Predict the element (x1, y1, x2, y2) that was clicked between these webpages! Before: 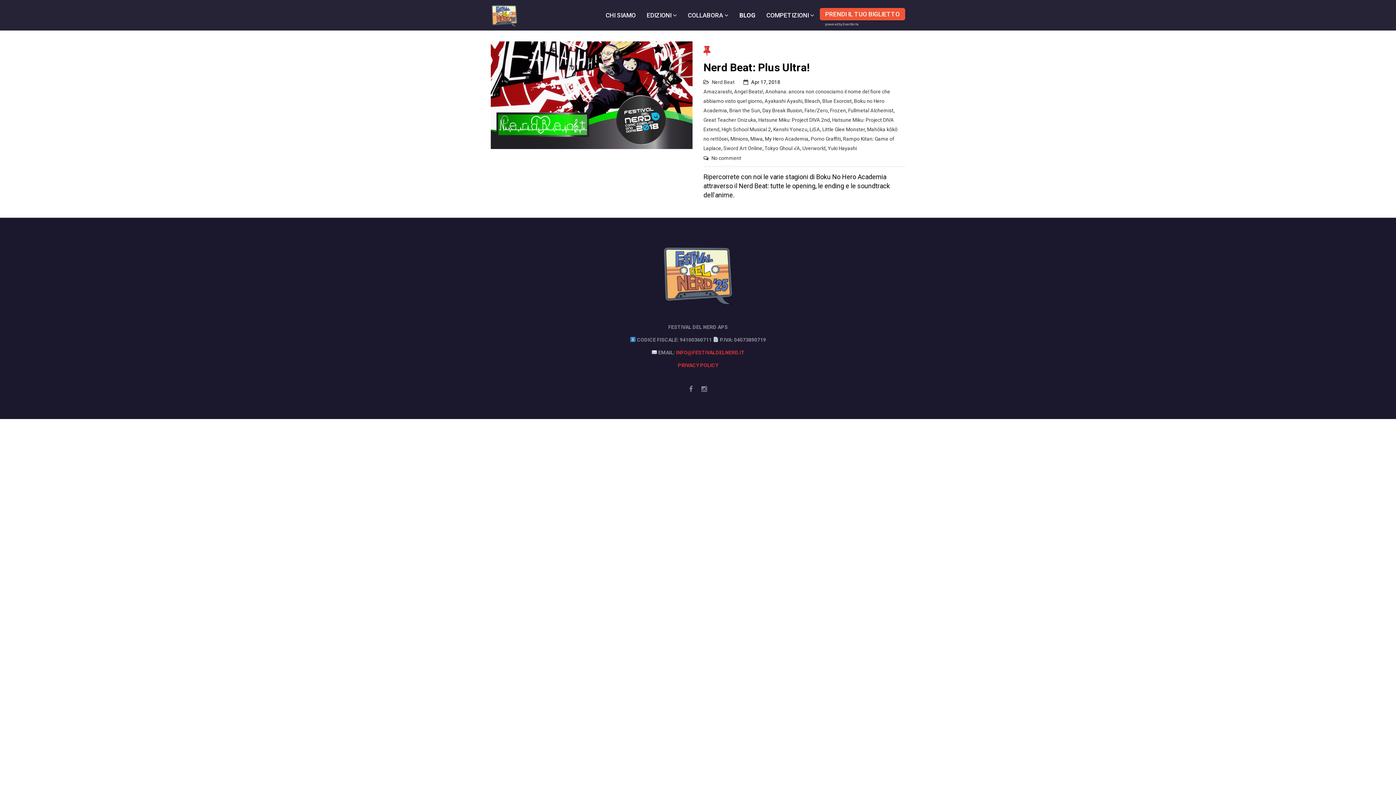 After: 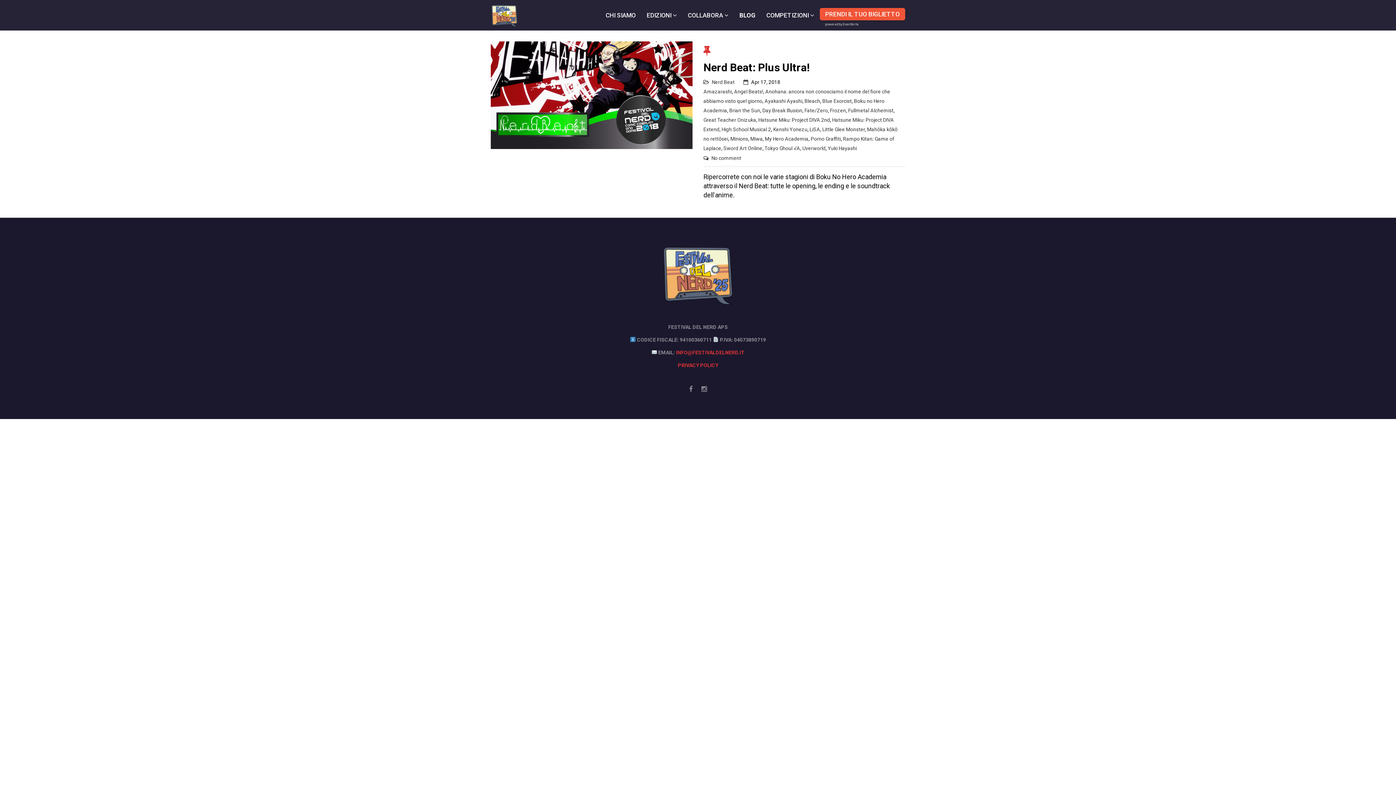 Action: label: Day Break Illusion bbox: (762, 107, 802, 113)